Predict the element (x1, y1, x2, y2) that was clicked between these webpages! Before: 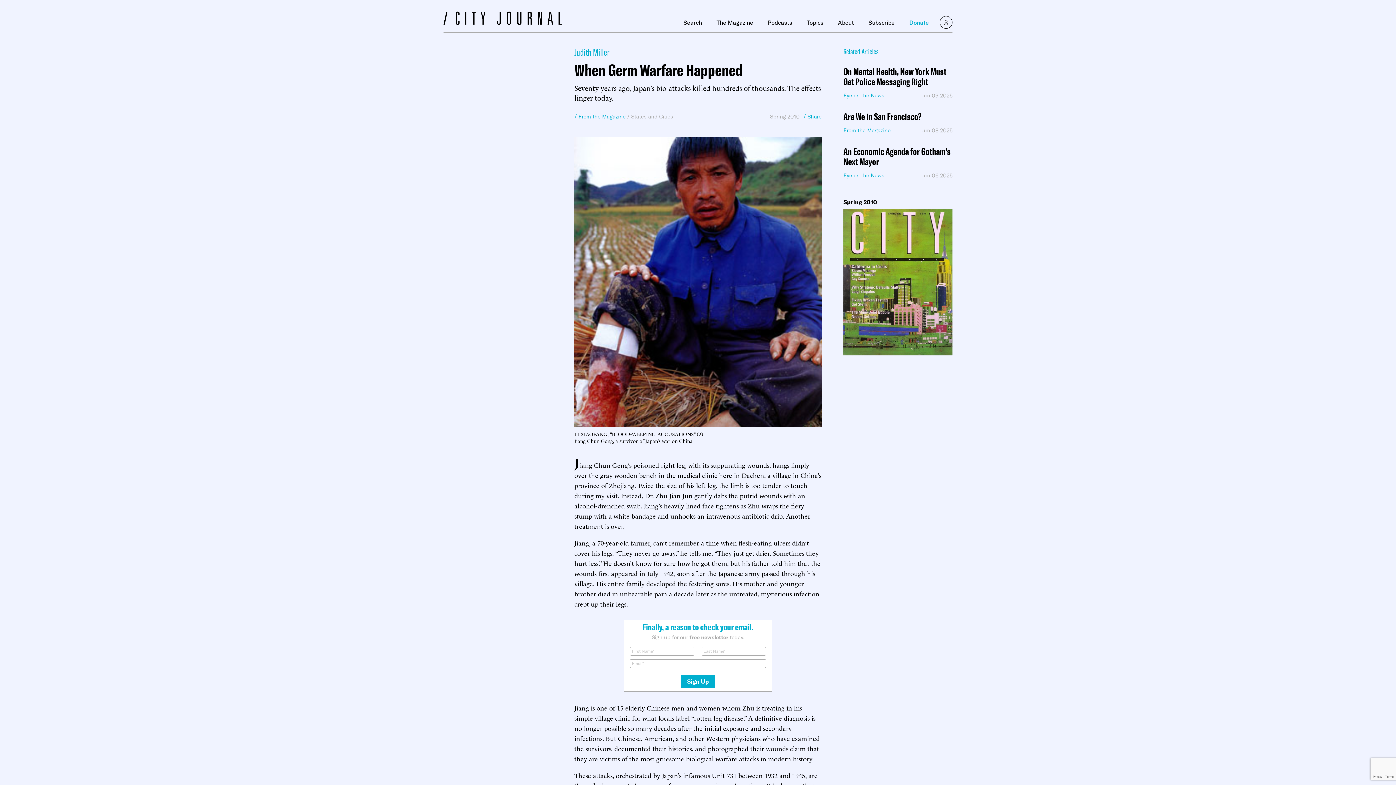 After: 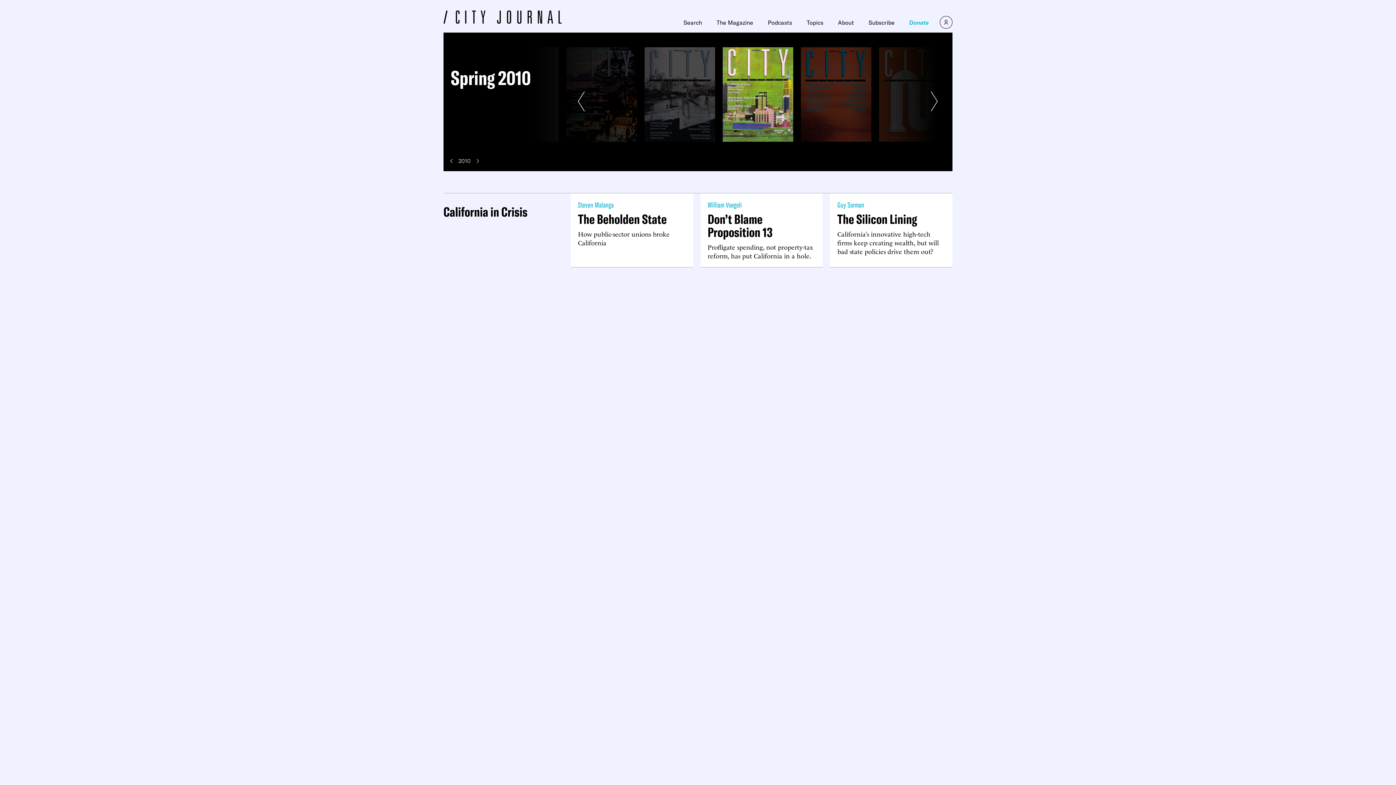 Action: label: Spring 2010 bbox: (770, 113, 800, 119)